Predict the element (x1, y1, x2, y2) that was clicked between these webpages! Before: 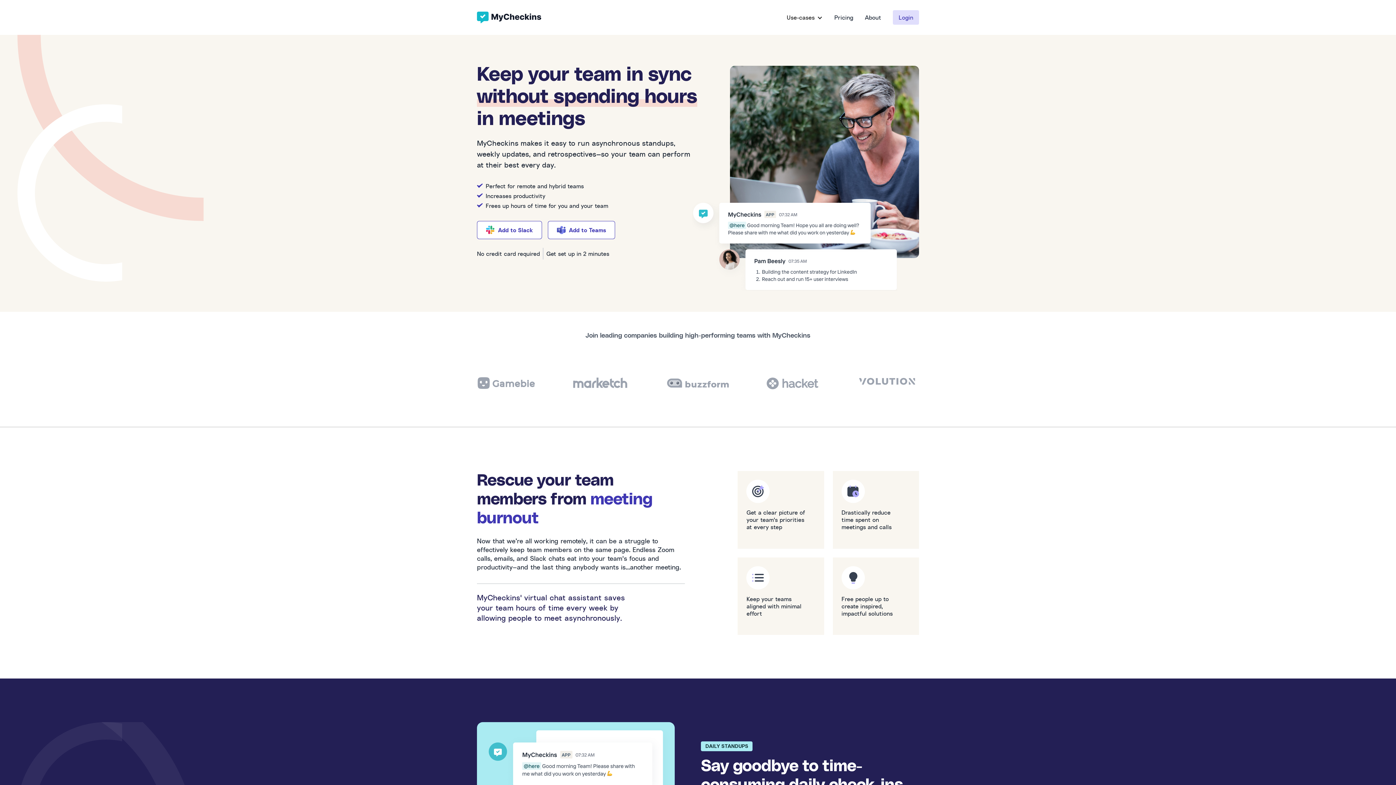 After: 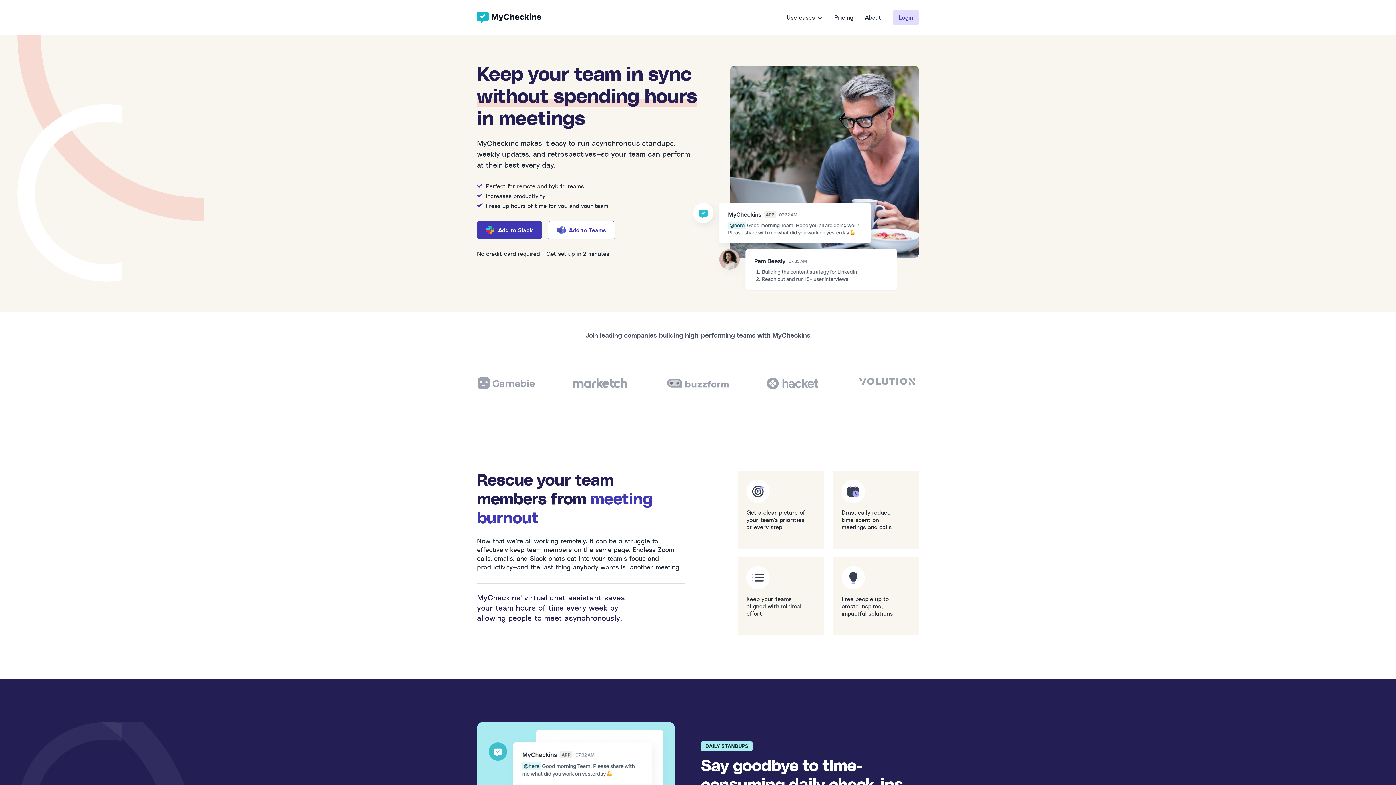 Action: bbox: (477, 221, 542, 239) label: Add to Slack